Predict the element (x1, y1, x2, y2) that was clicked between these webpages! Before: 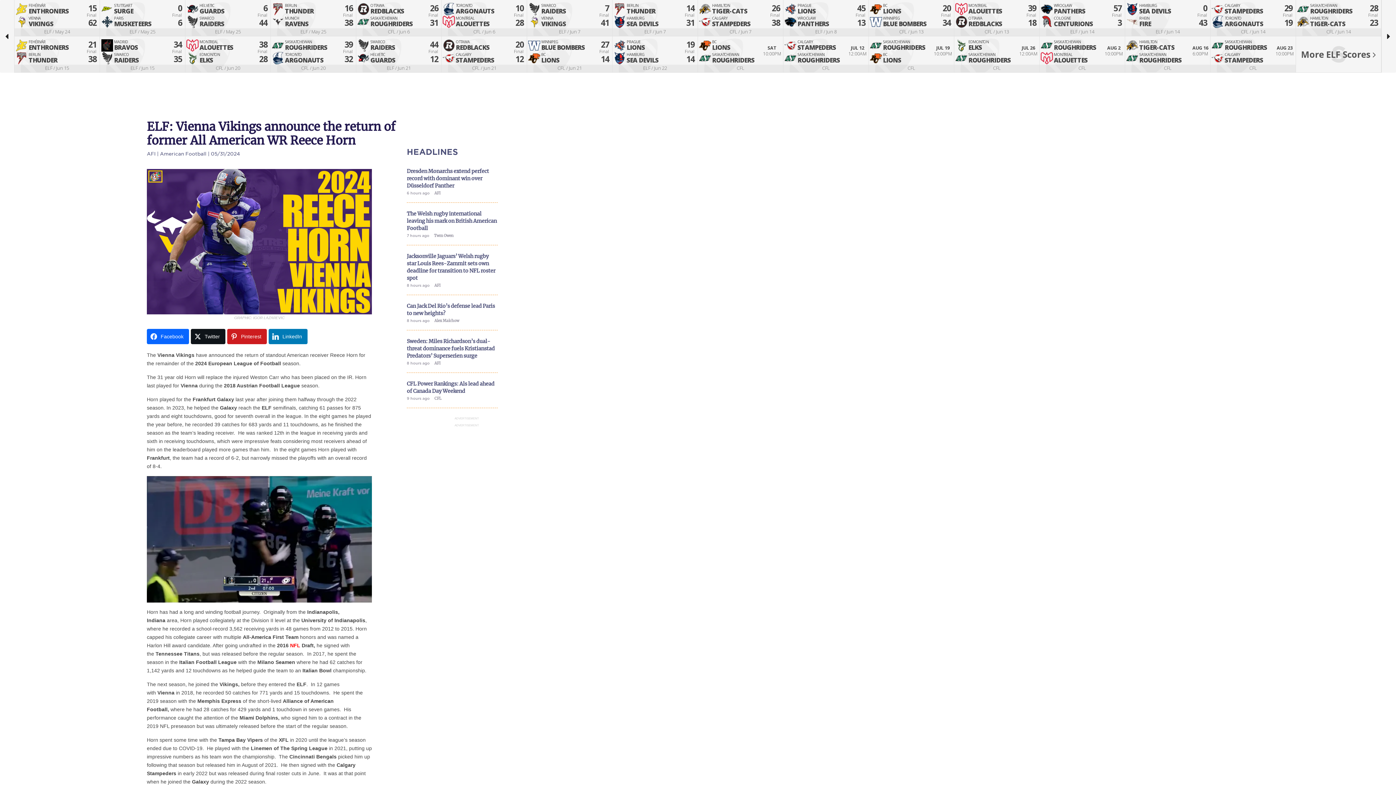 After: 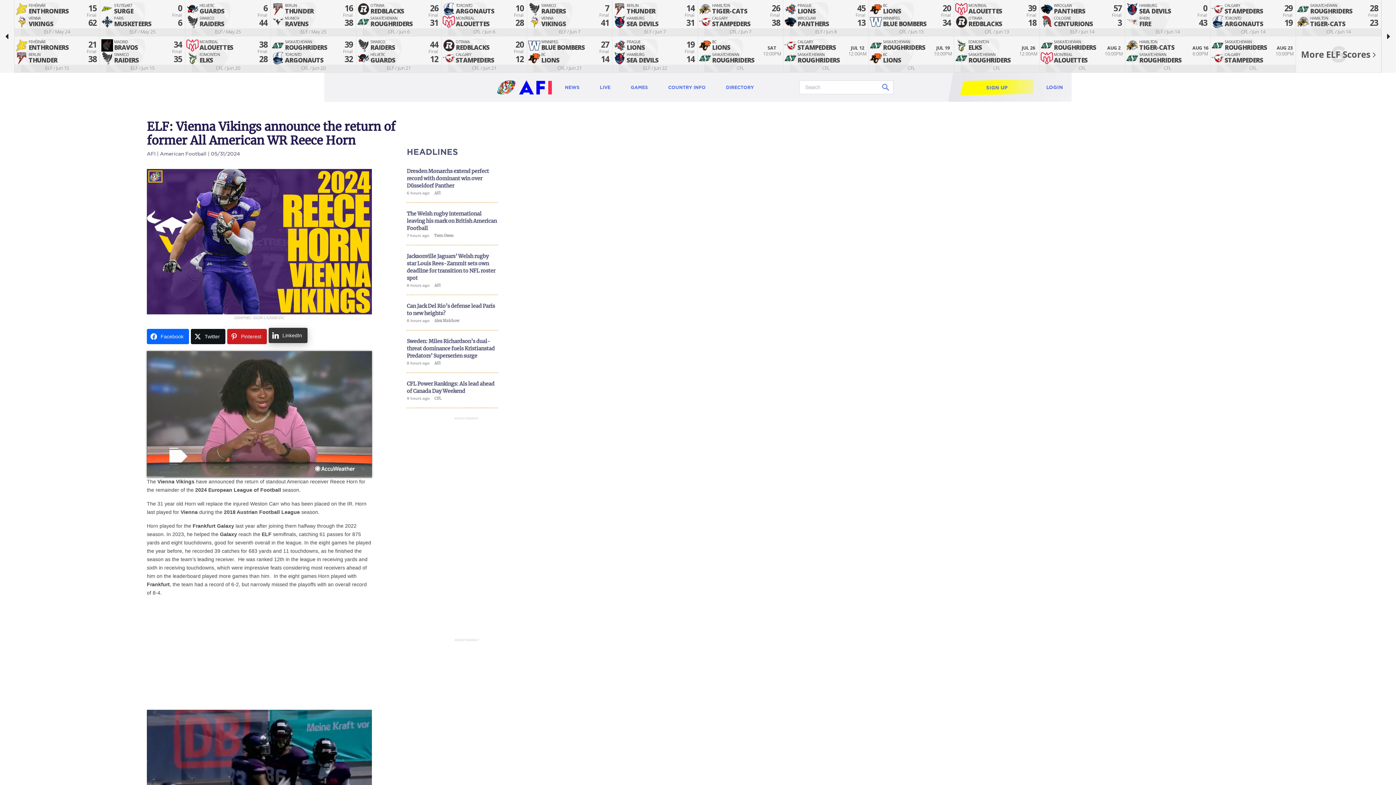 Action: label: LinkedIn bbox: (268, 329, 307, 344)